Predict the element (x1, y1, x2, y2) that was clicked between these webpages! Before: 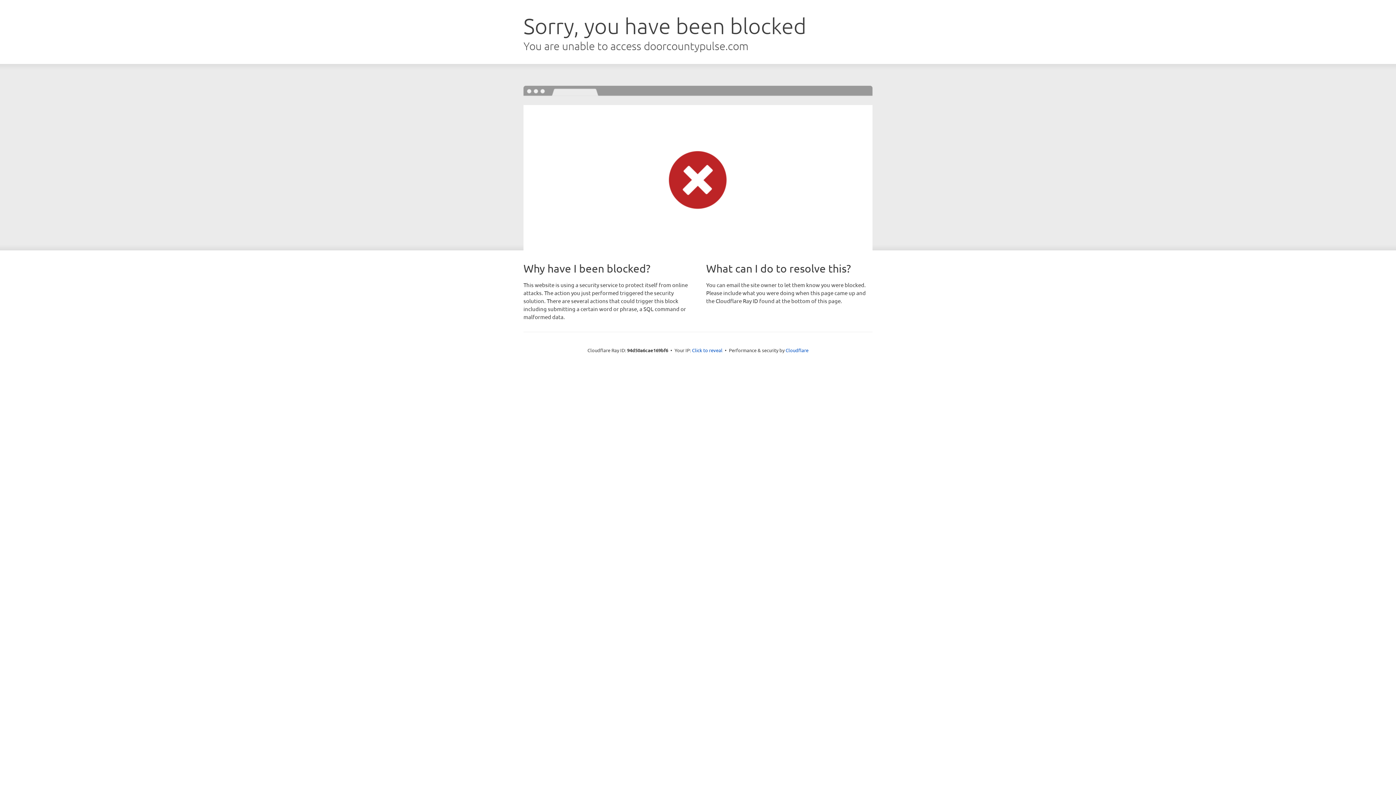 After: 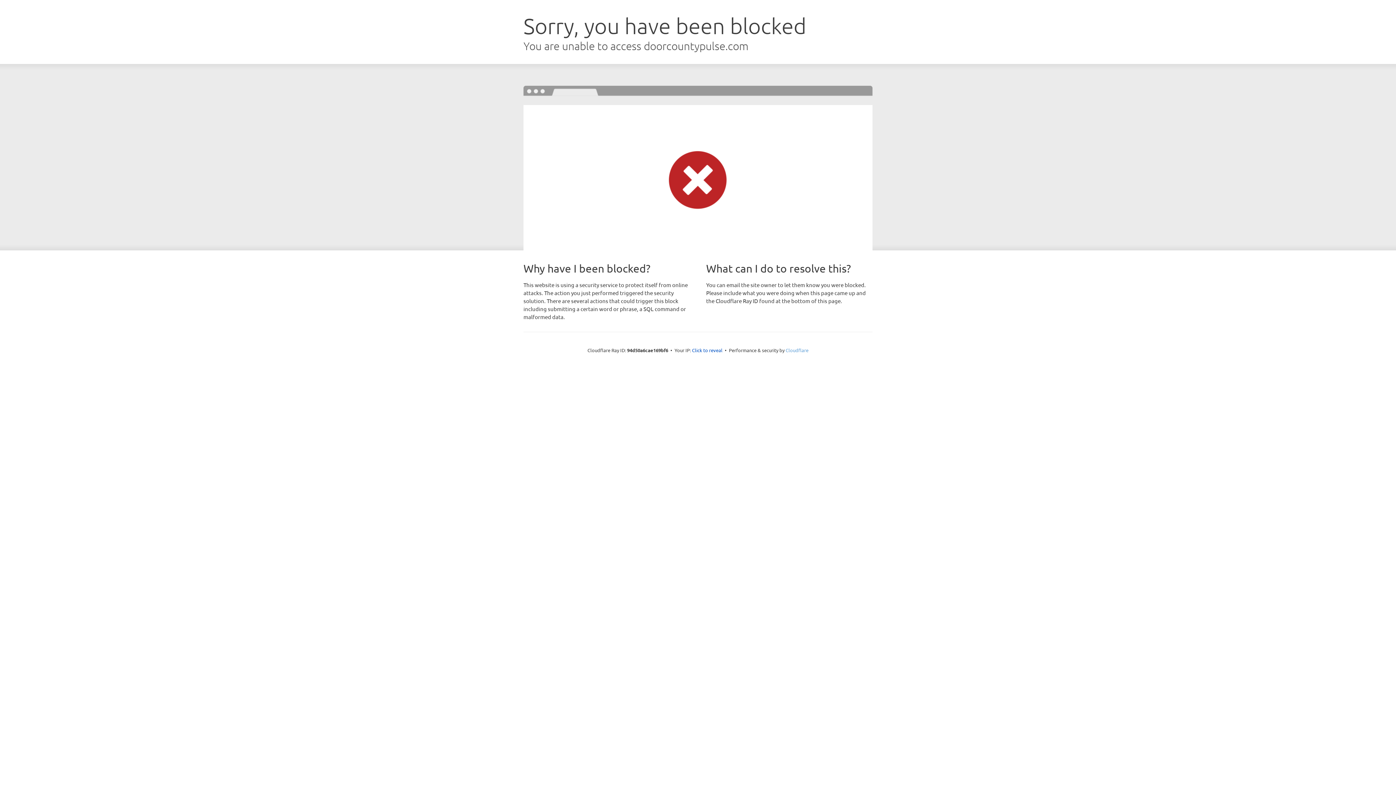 Action: label: Cloudflare bbox: (785, 347, 808, 353)